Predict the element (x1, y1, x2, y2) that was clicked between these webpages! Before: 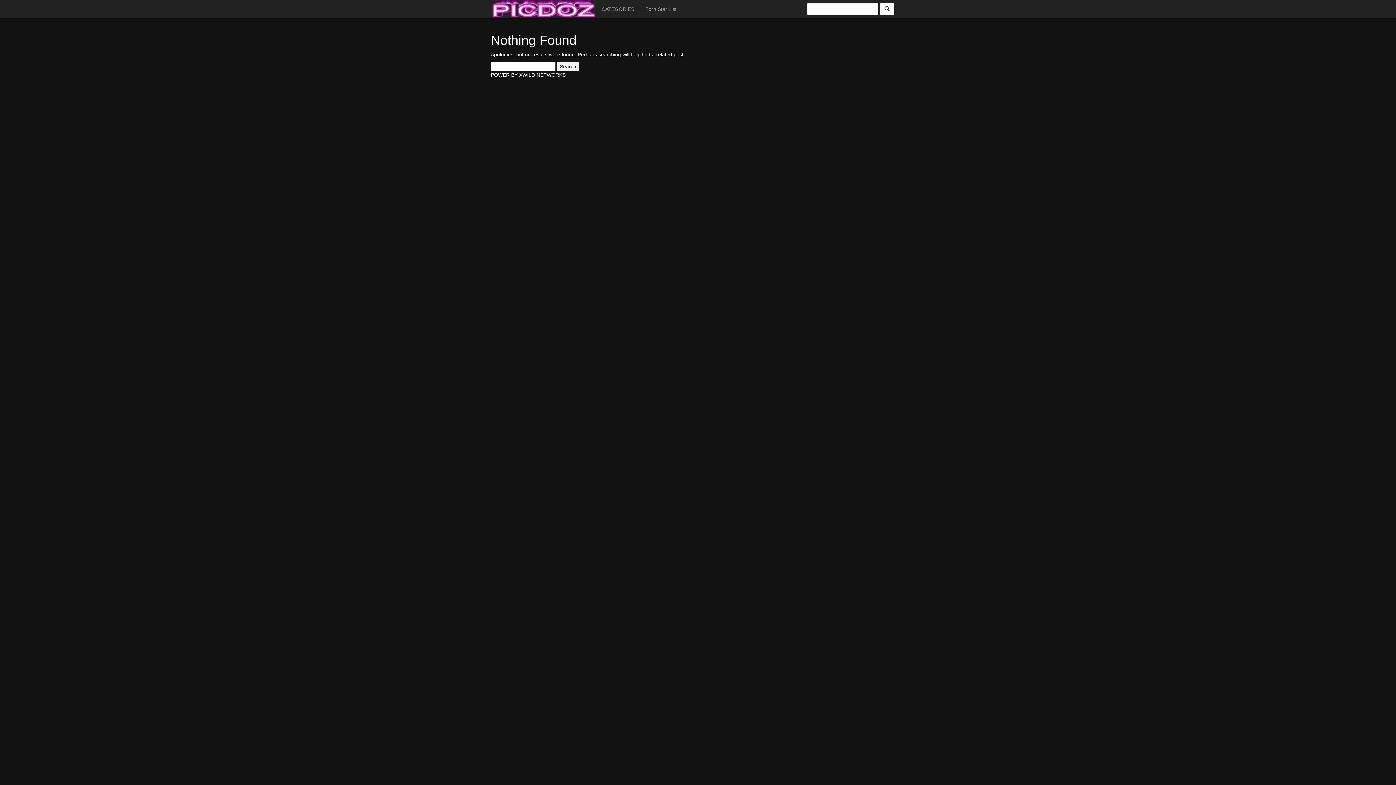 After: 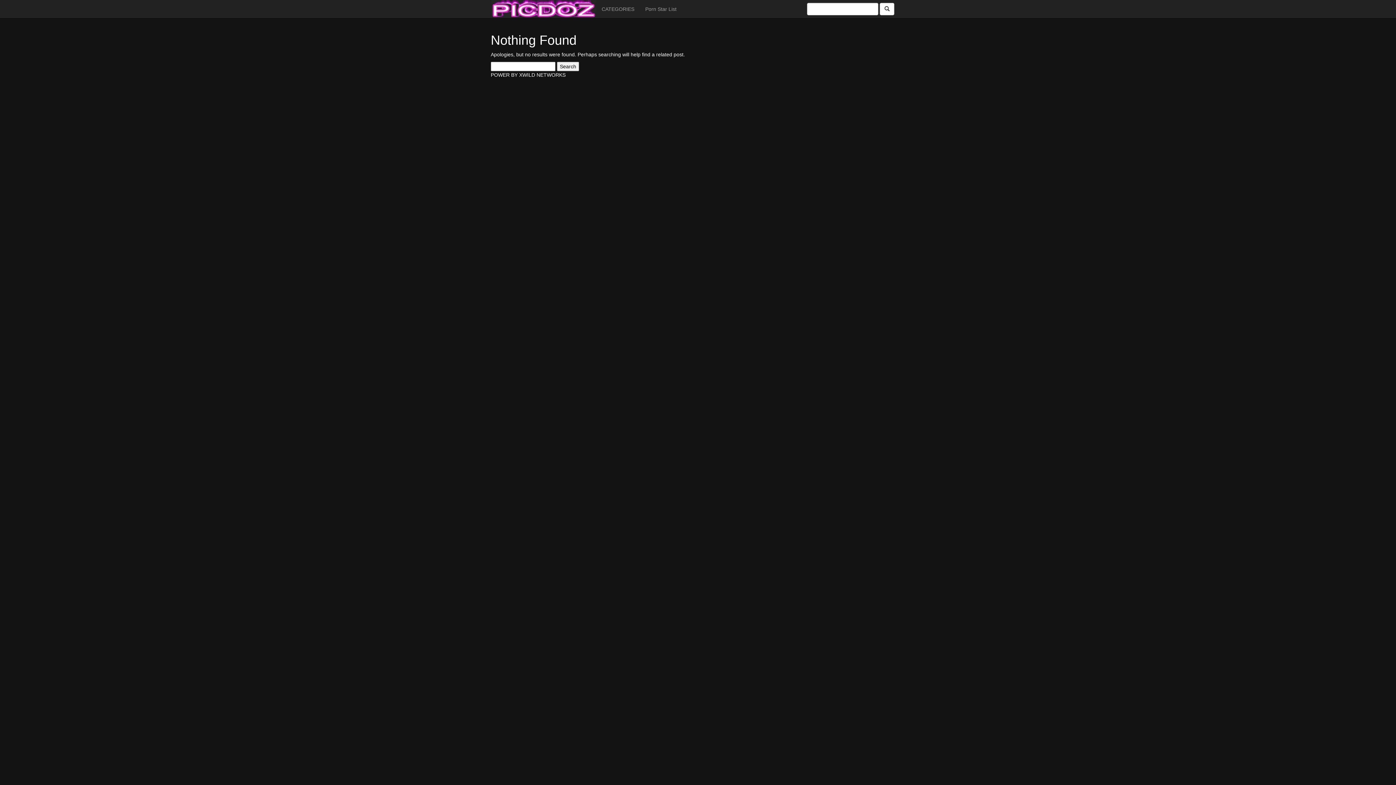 Action: bbox: (490, 5, 596, 11)